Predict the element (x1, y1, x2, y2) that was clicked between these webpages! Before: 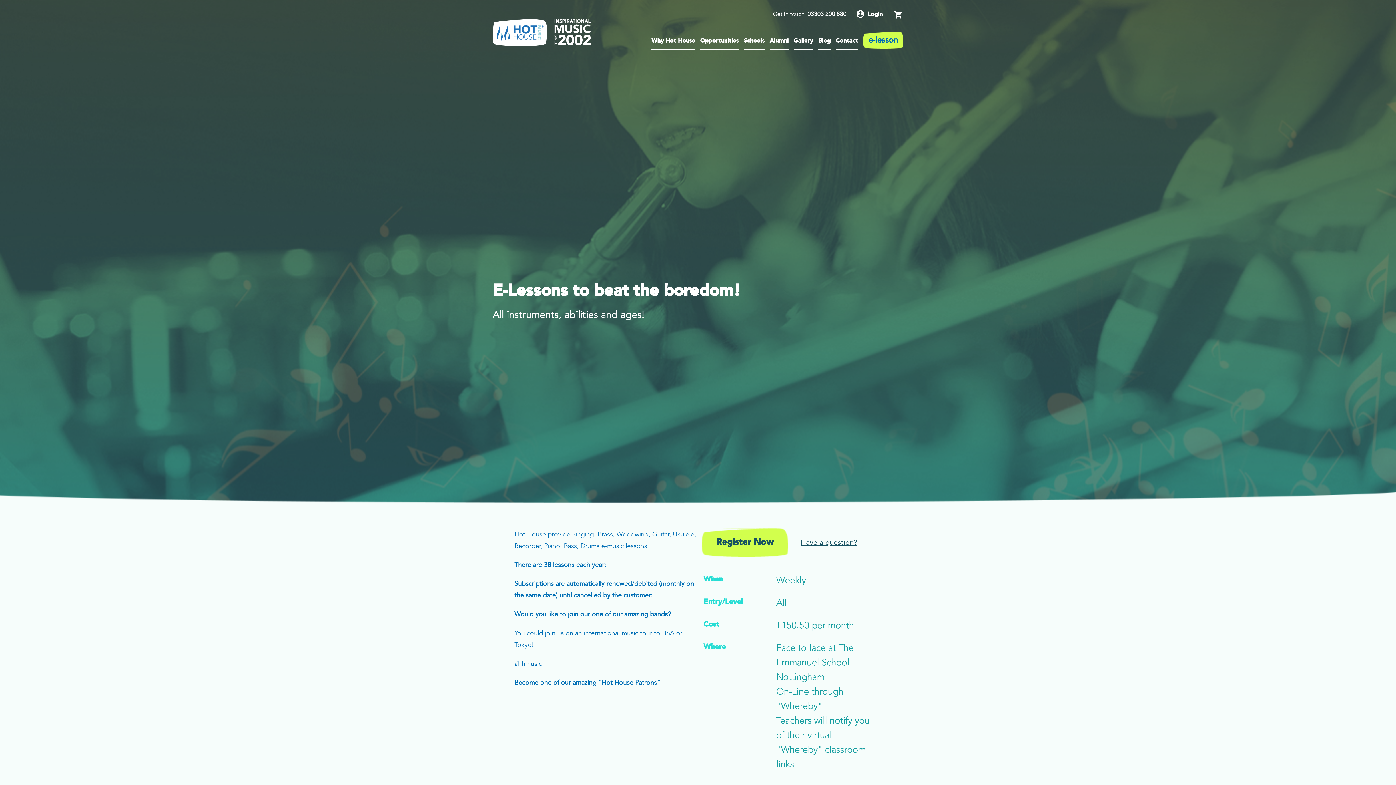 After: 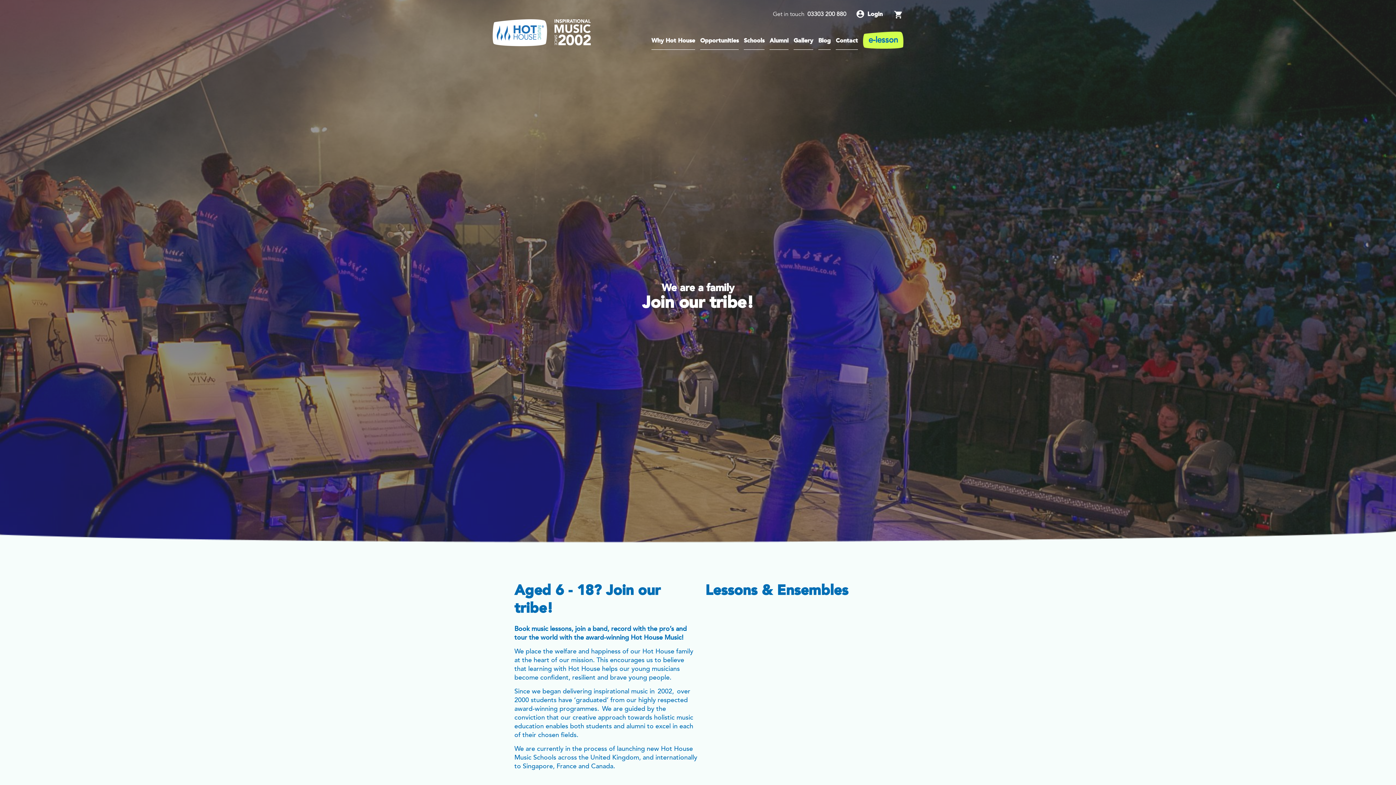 Action: bbox: (651, 38, 695, 44) label: Why Hot House